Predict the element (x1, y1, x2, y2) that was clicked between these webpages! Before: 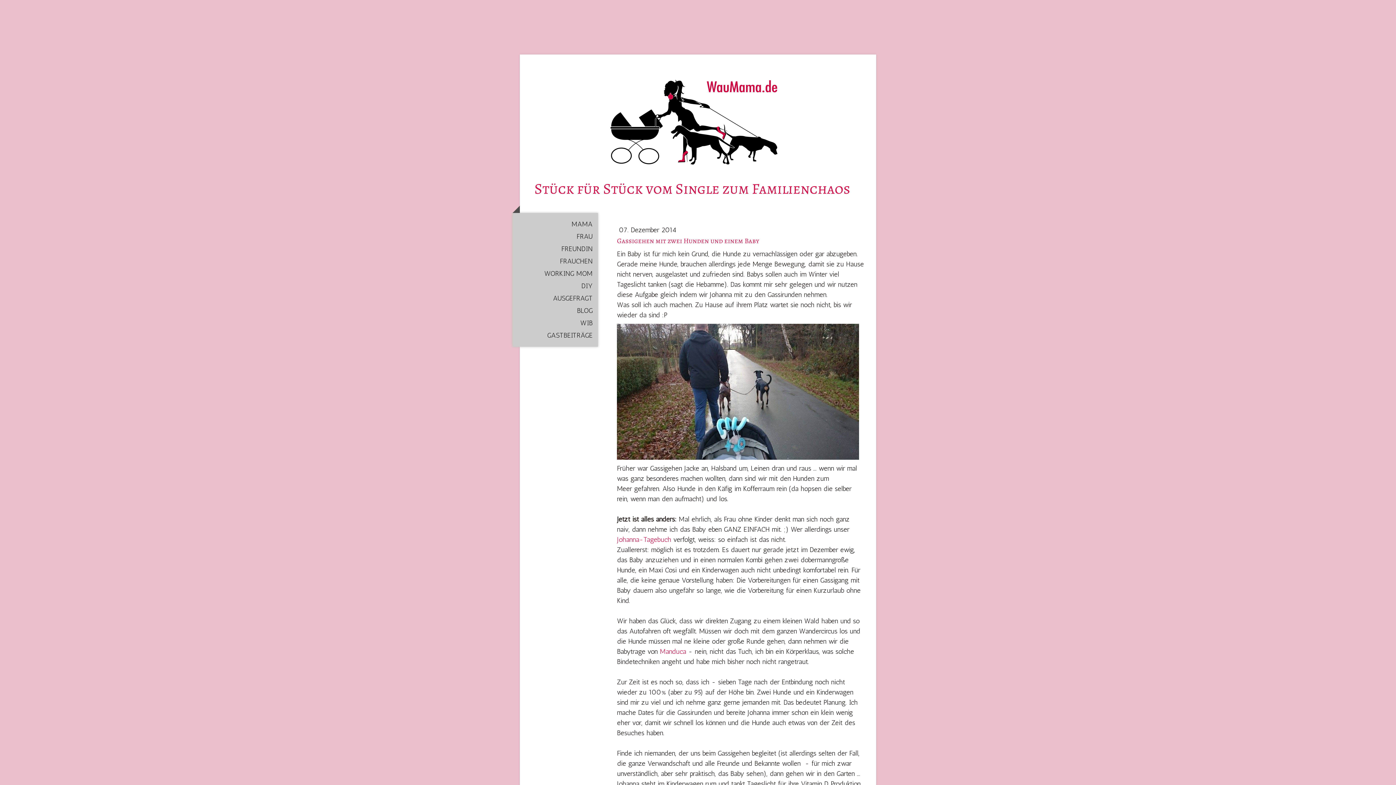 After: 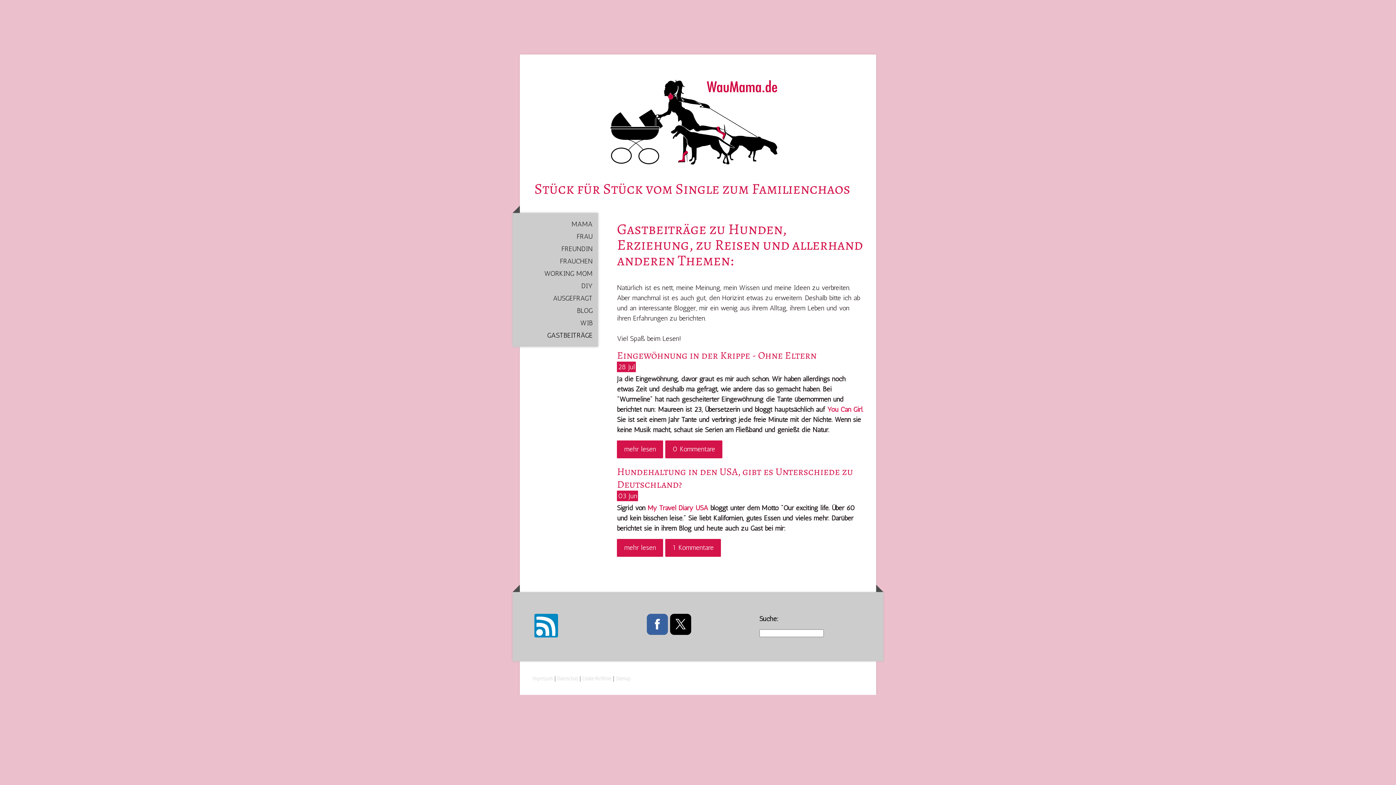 Action: bbox: (512, 329, 598, 341) label: GASTBEITRÄGE